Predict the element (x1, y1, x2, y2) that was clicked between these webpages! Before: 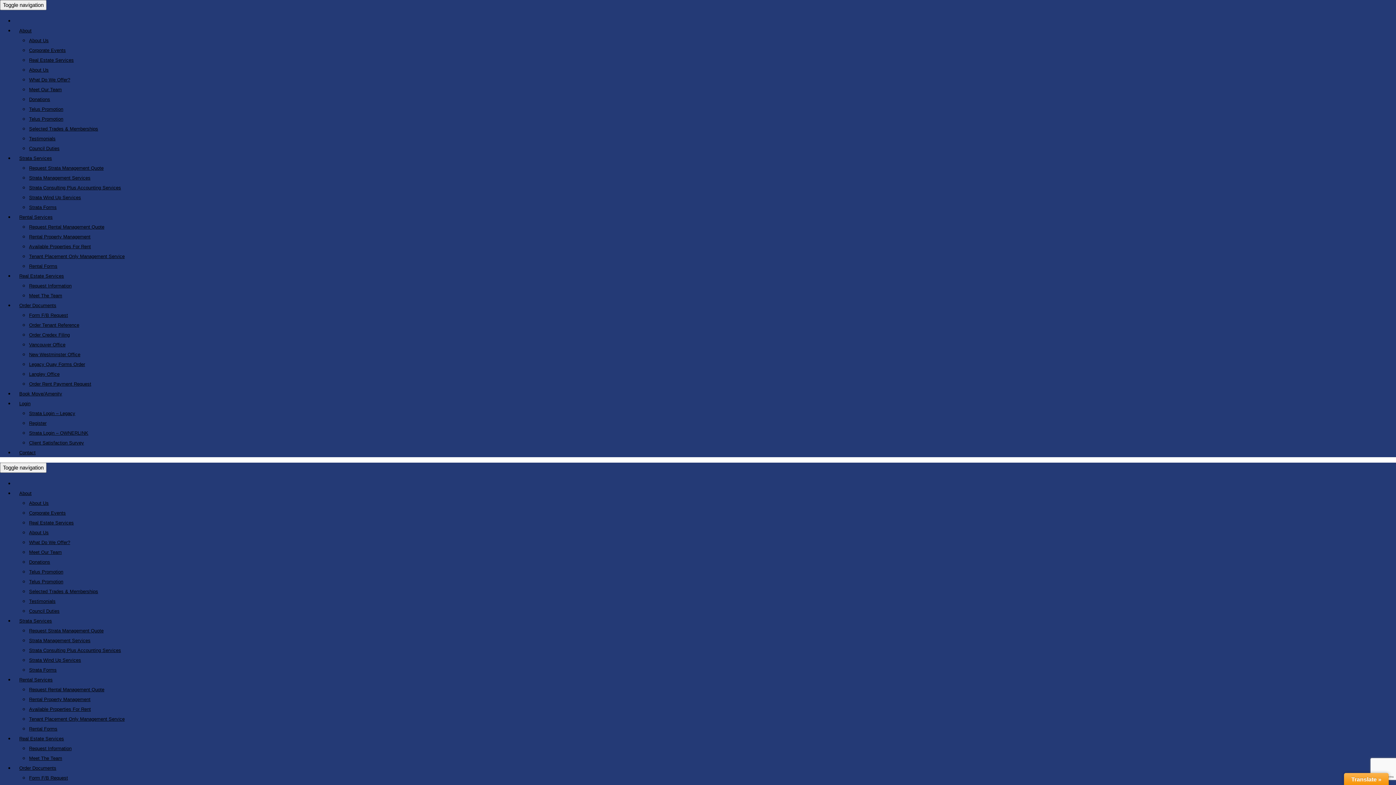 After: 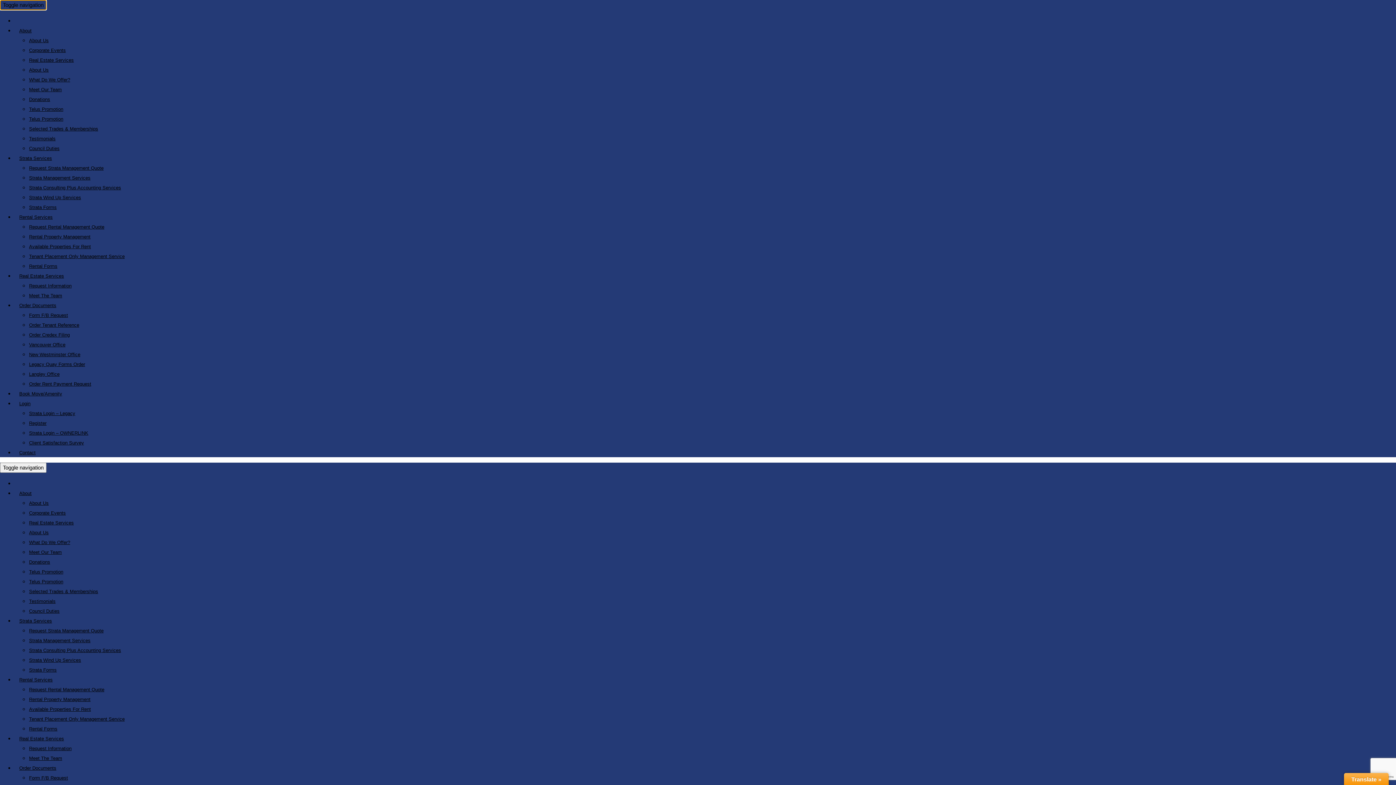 Action: label: Toggle navigation bbox: (0, 0, 46, 10)